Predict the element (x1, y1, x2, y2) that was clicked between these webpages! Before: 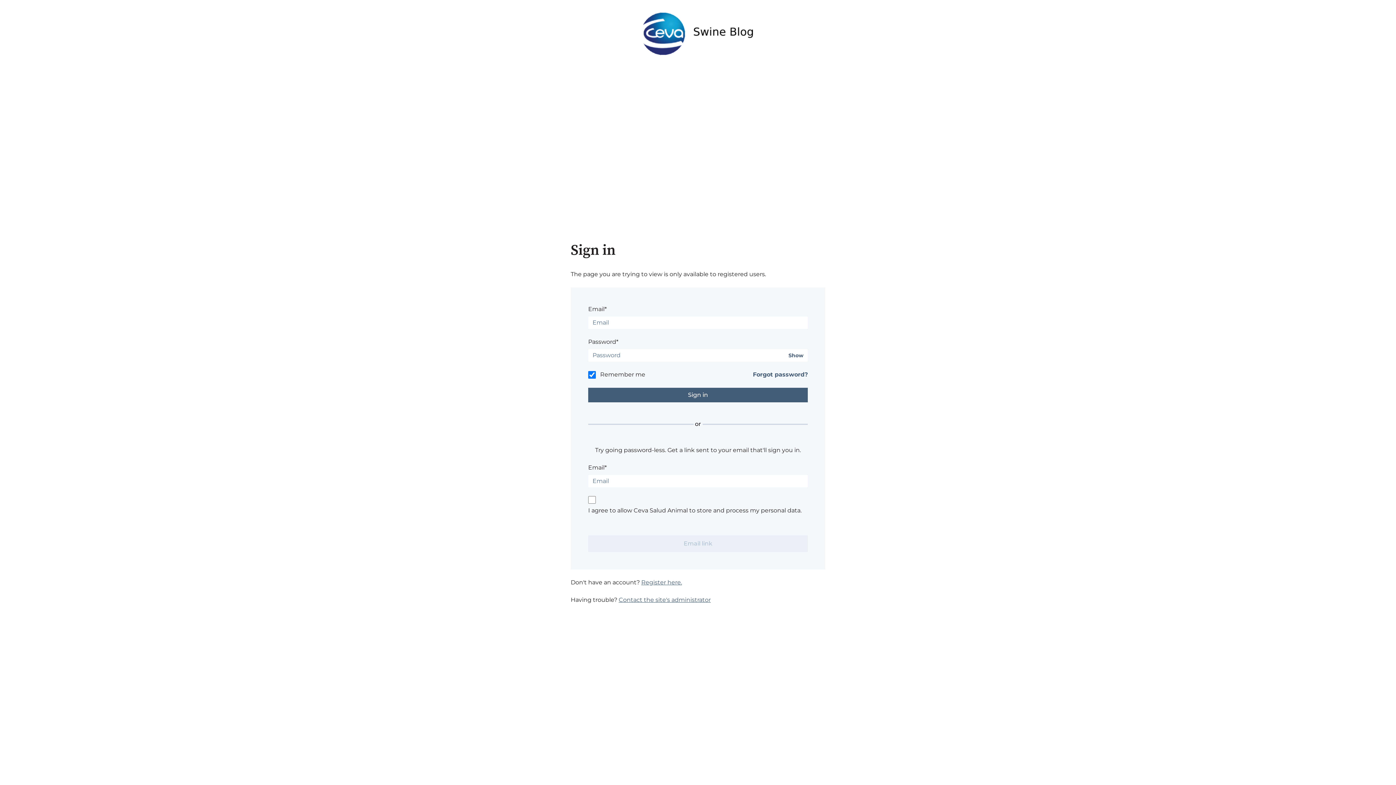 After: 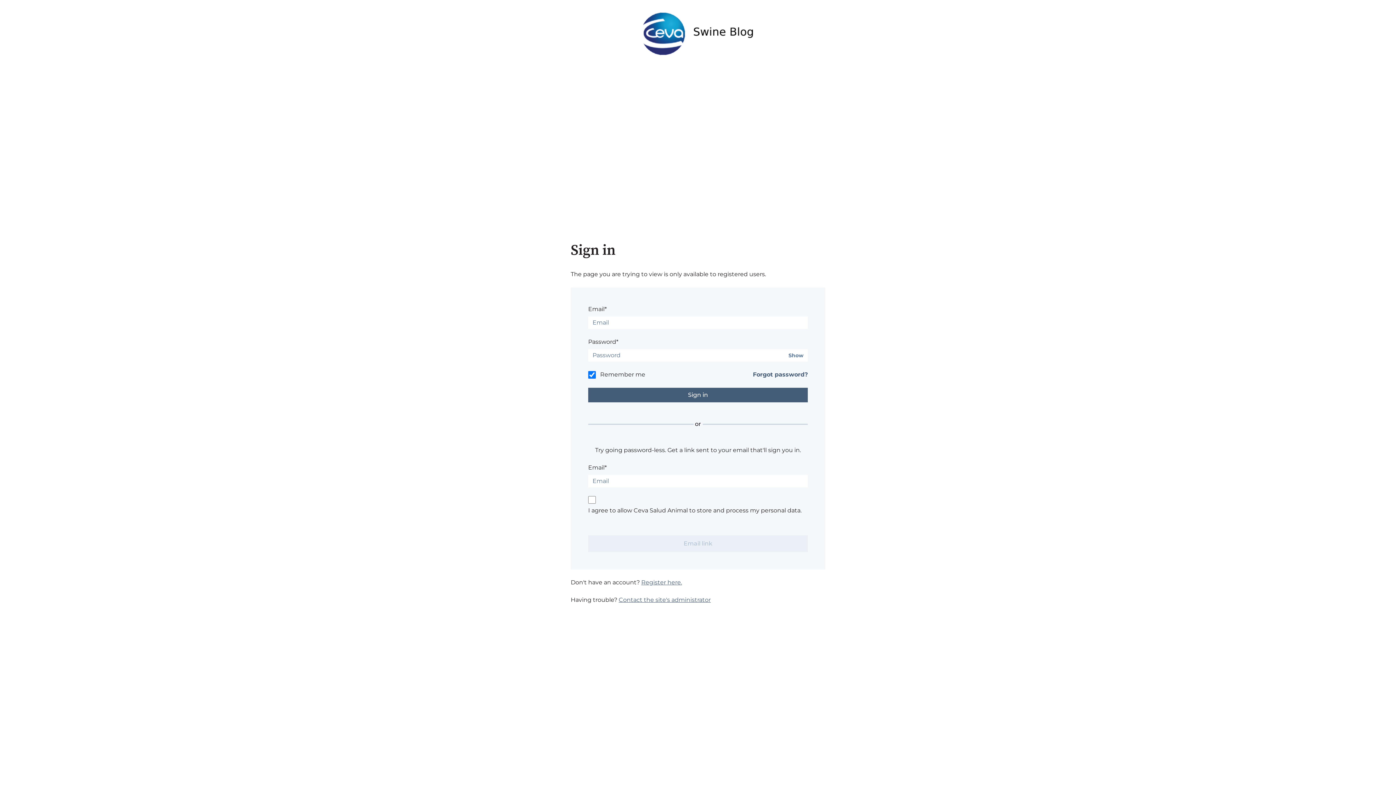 Action: label: Show bbox: (788, 352, 803, 358)